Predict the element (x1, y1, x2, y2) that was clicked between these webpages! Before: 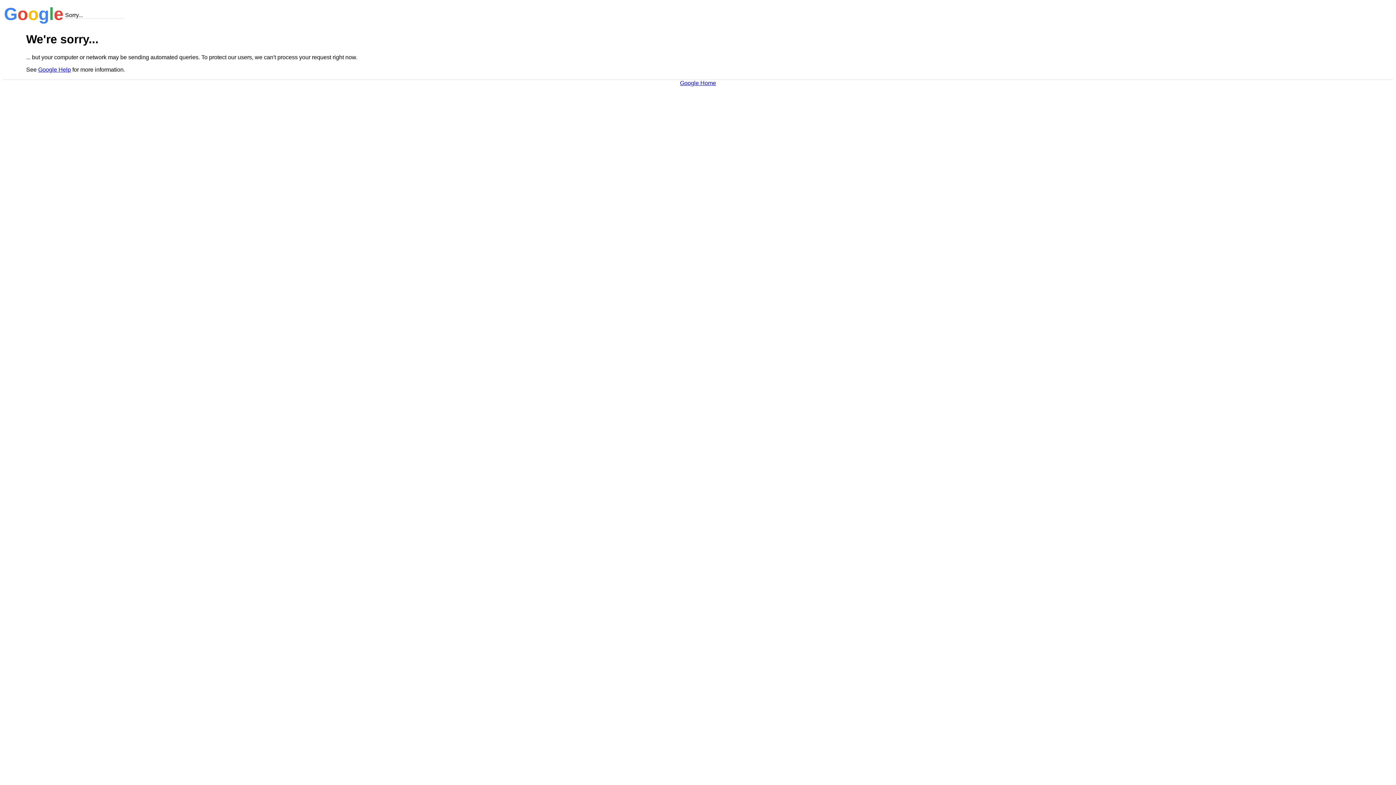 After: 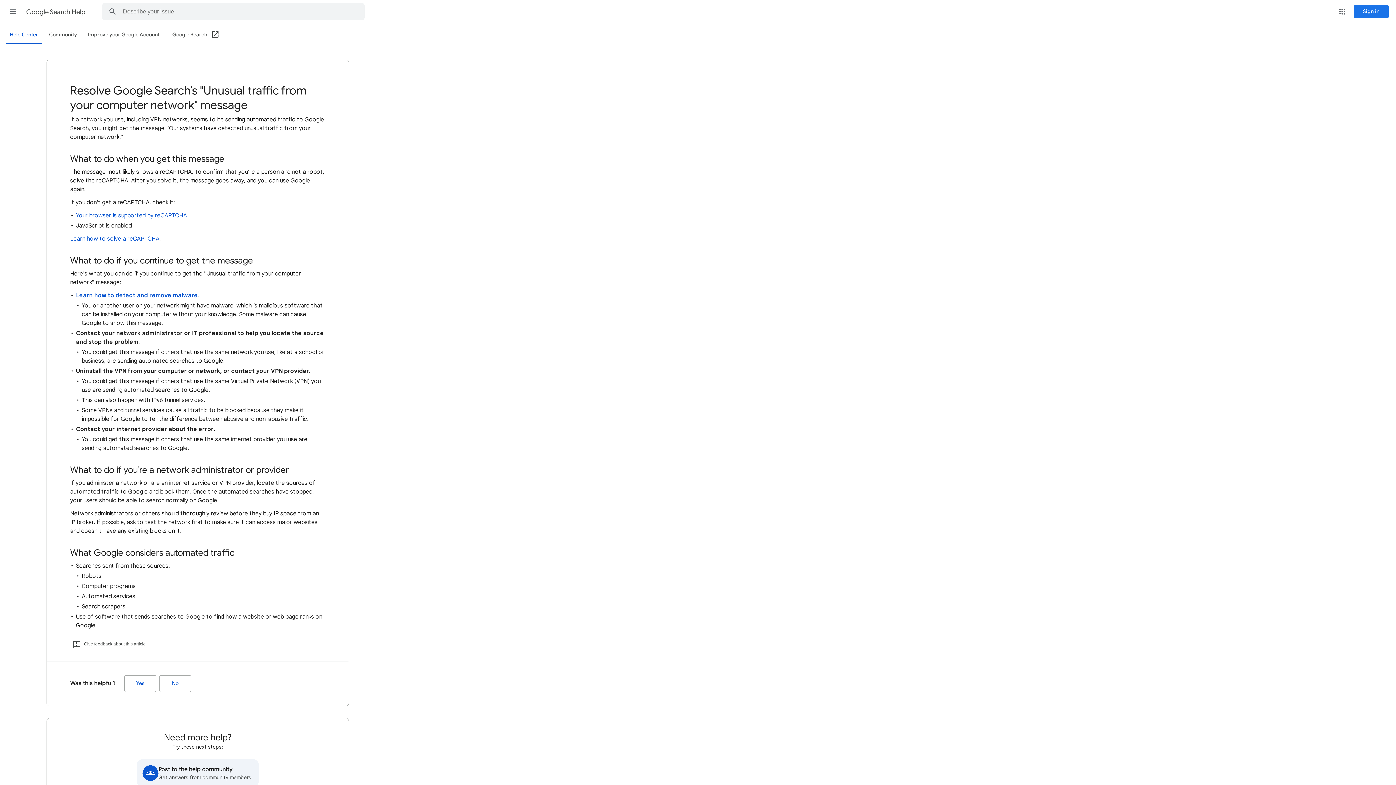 Action: label: Google Help bbox: (38, 66, 70, 72)